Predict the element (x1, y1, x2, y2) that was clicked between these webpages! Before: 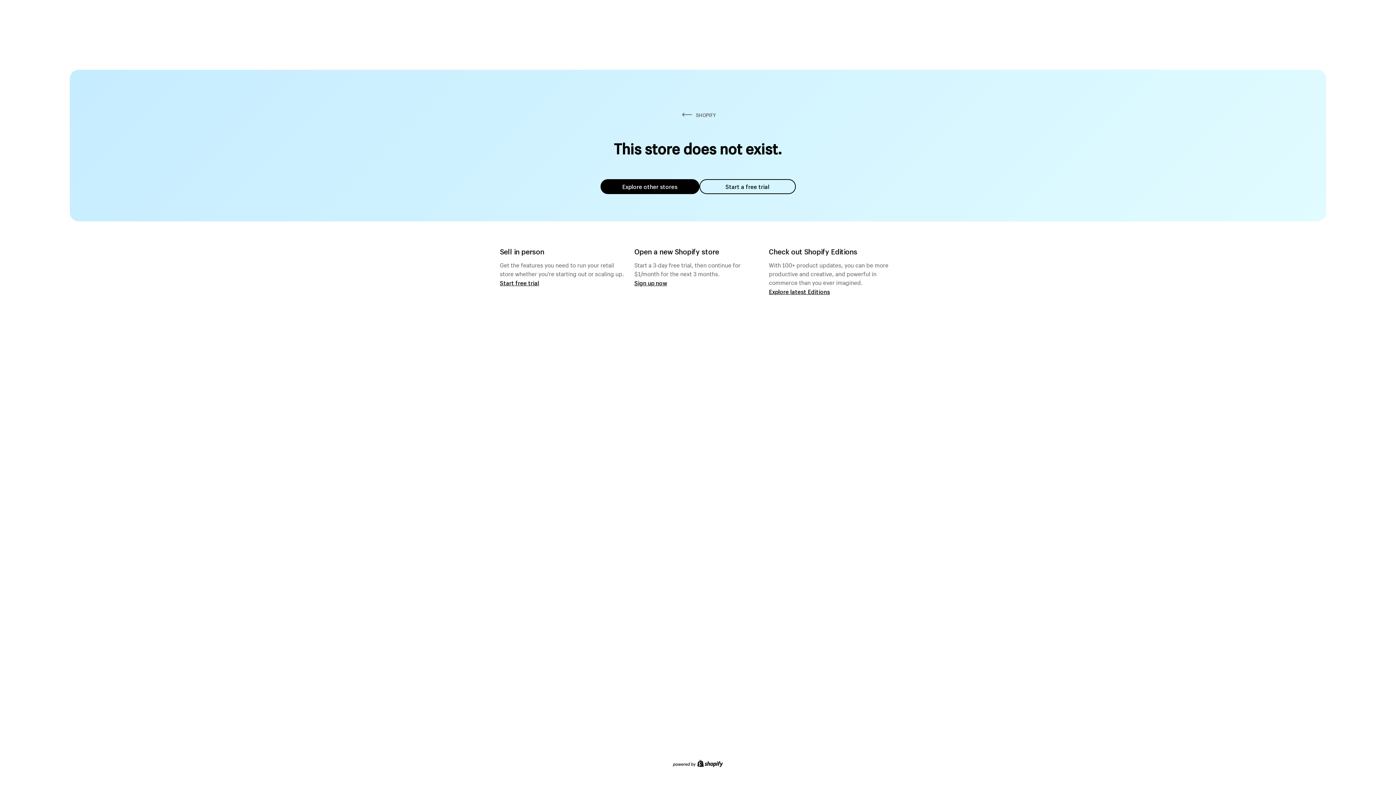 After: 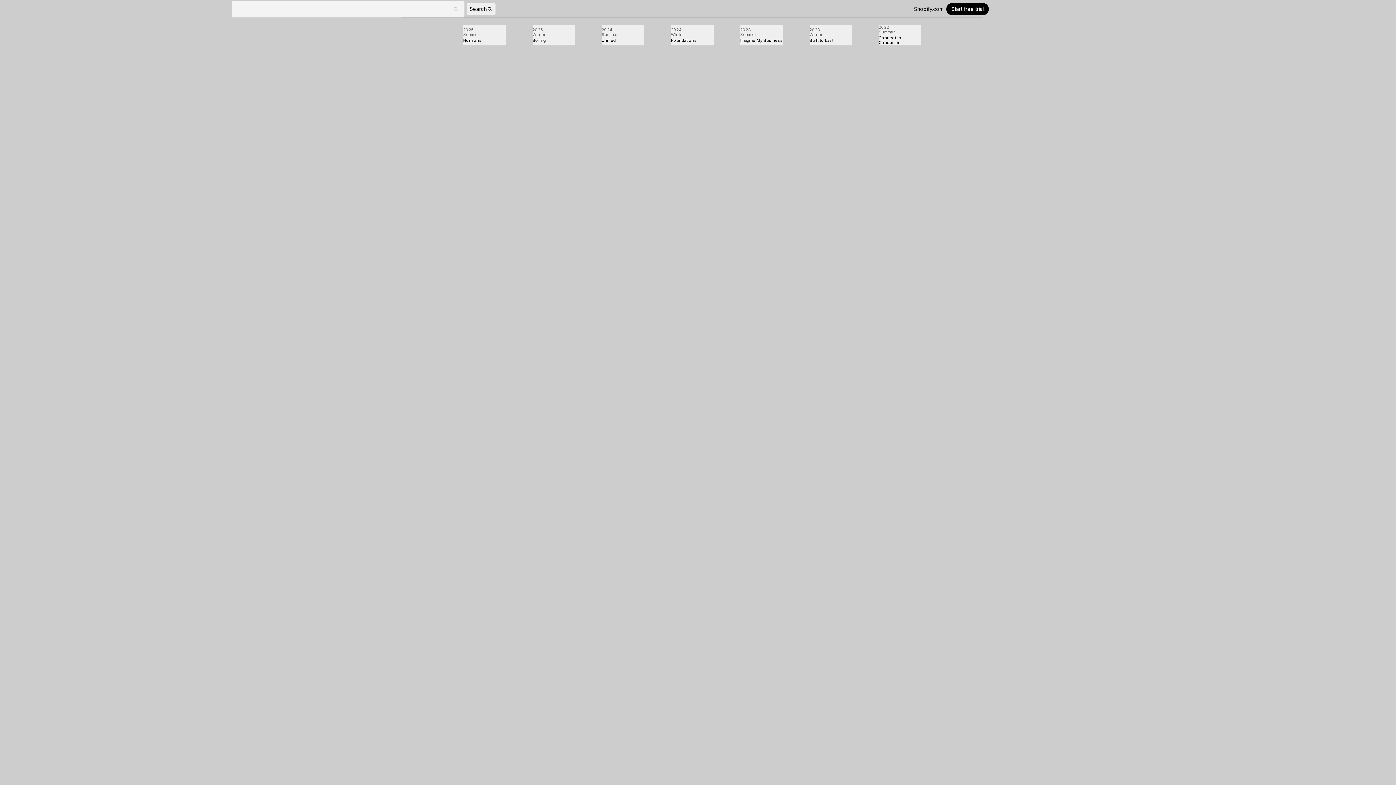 Action: bbox: (769, 287, 830, 295) label: Explore latest Editions